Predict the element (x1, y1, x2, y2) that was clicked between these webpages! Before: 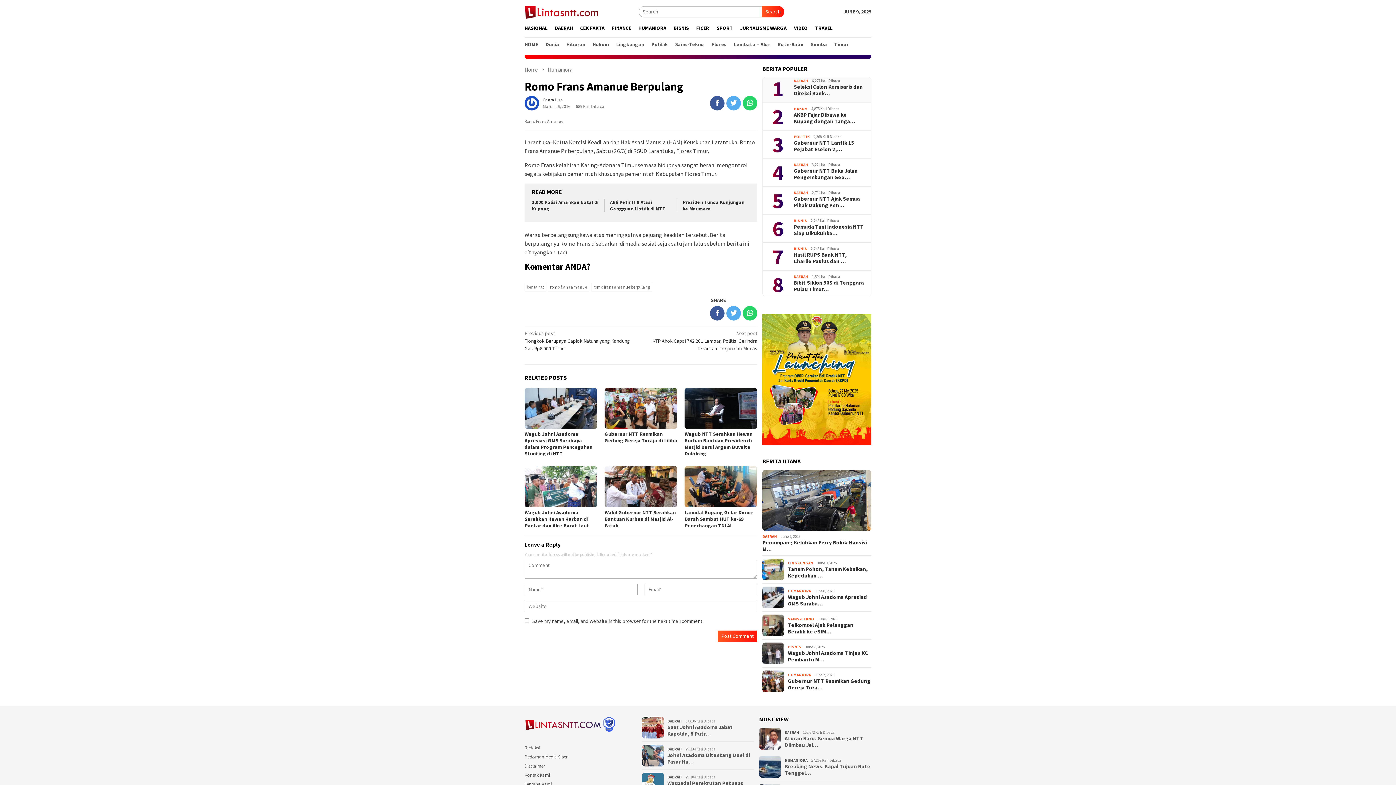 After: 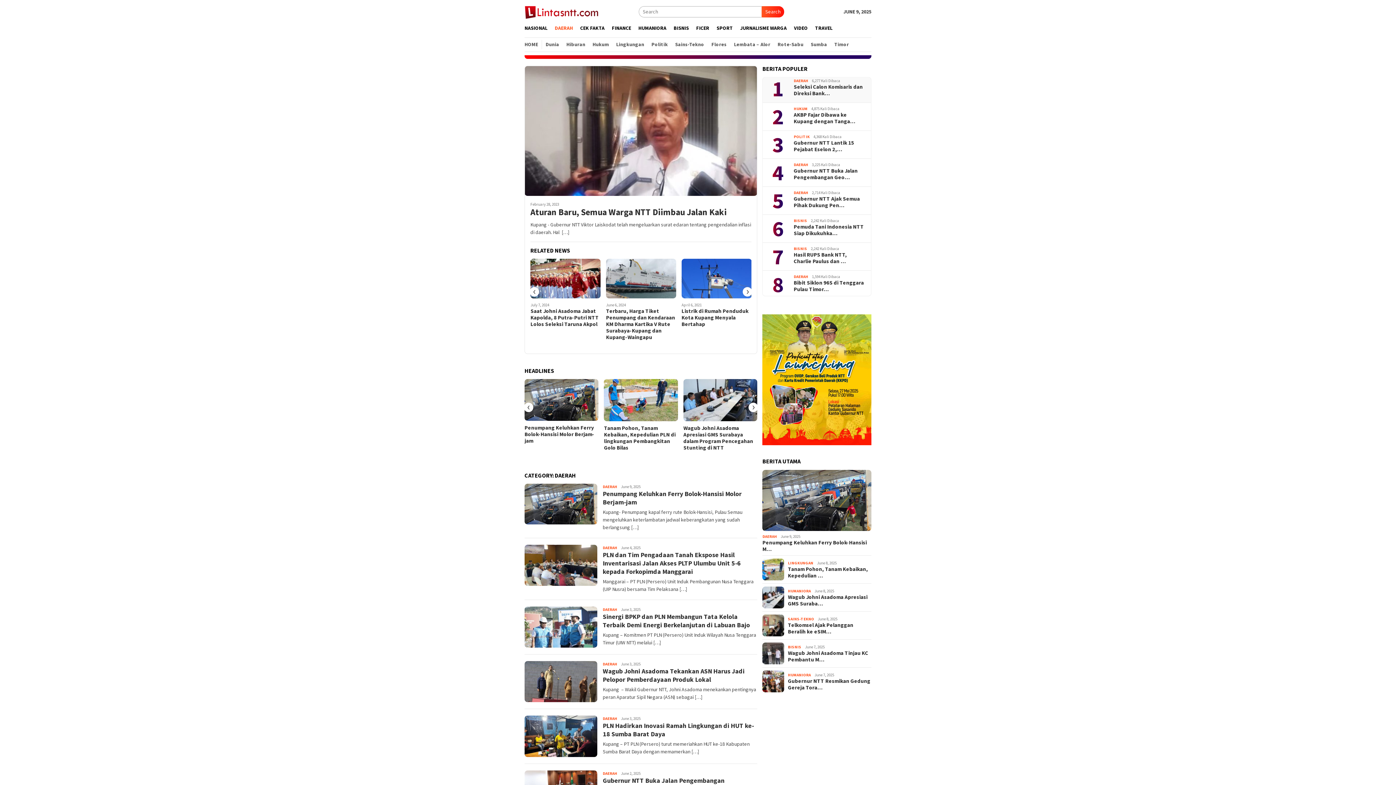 Action: label: DAERAH bbox: (667, 719, 682, 724)